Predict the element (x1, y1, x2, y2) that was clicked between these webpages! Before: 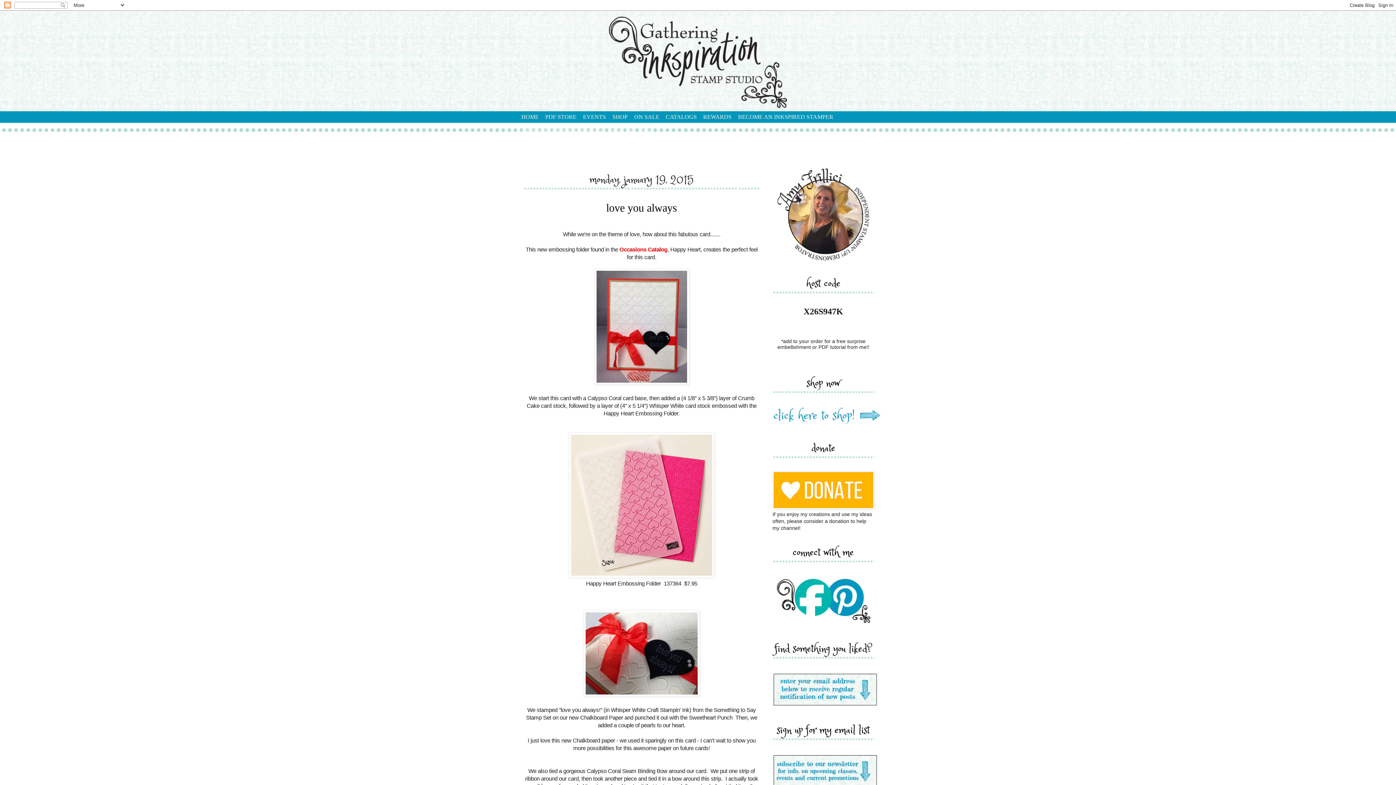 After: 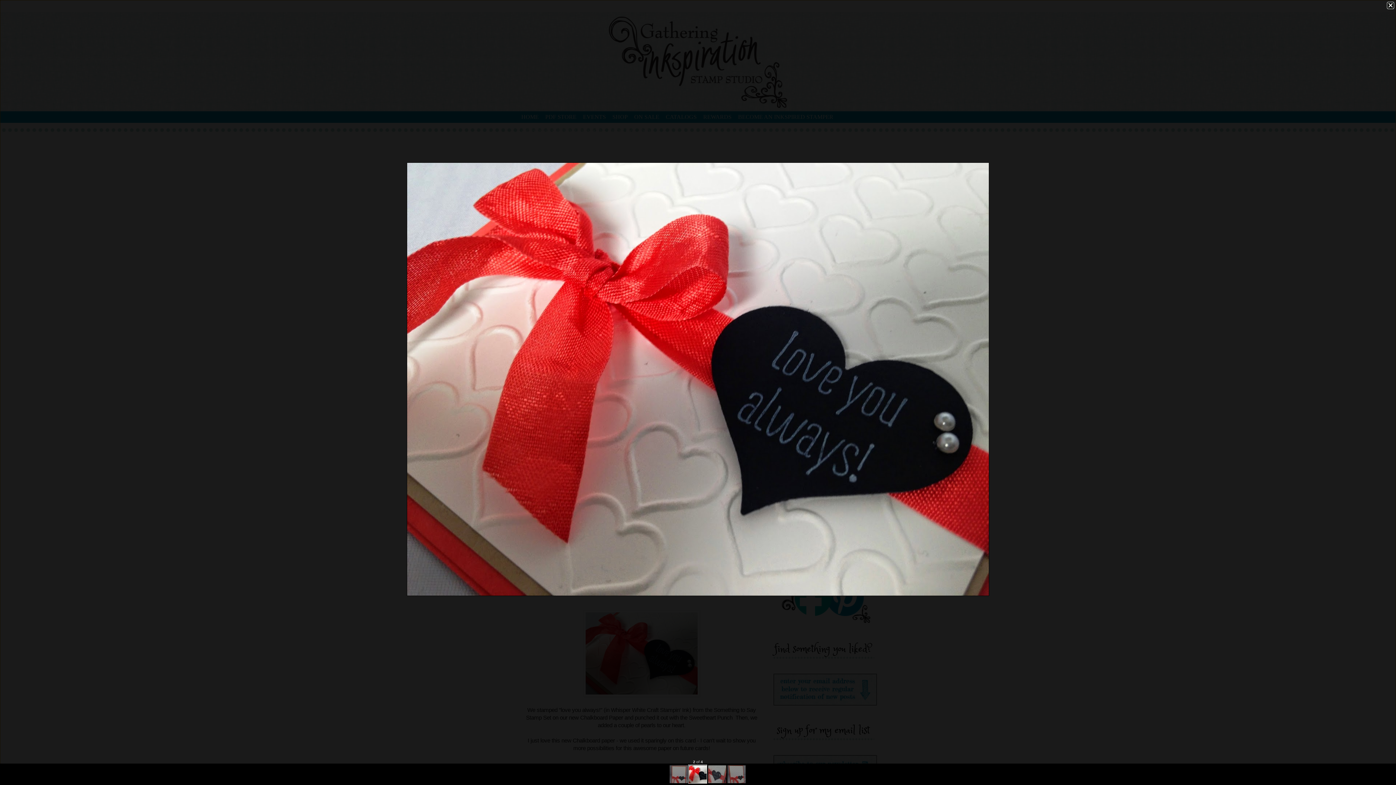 Action: bbox: (583, 691, 700, 698)